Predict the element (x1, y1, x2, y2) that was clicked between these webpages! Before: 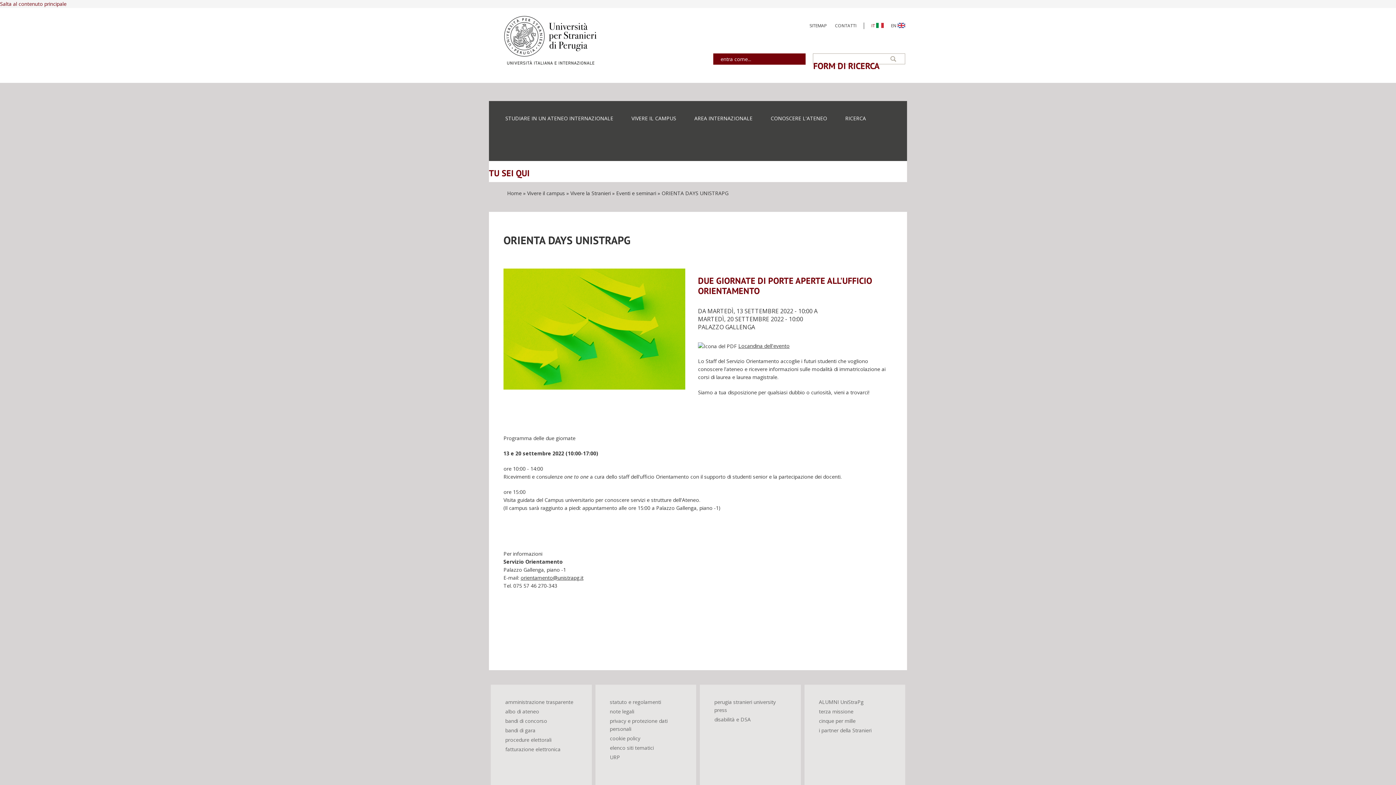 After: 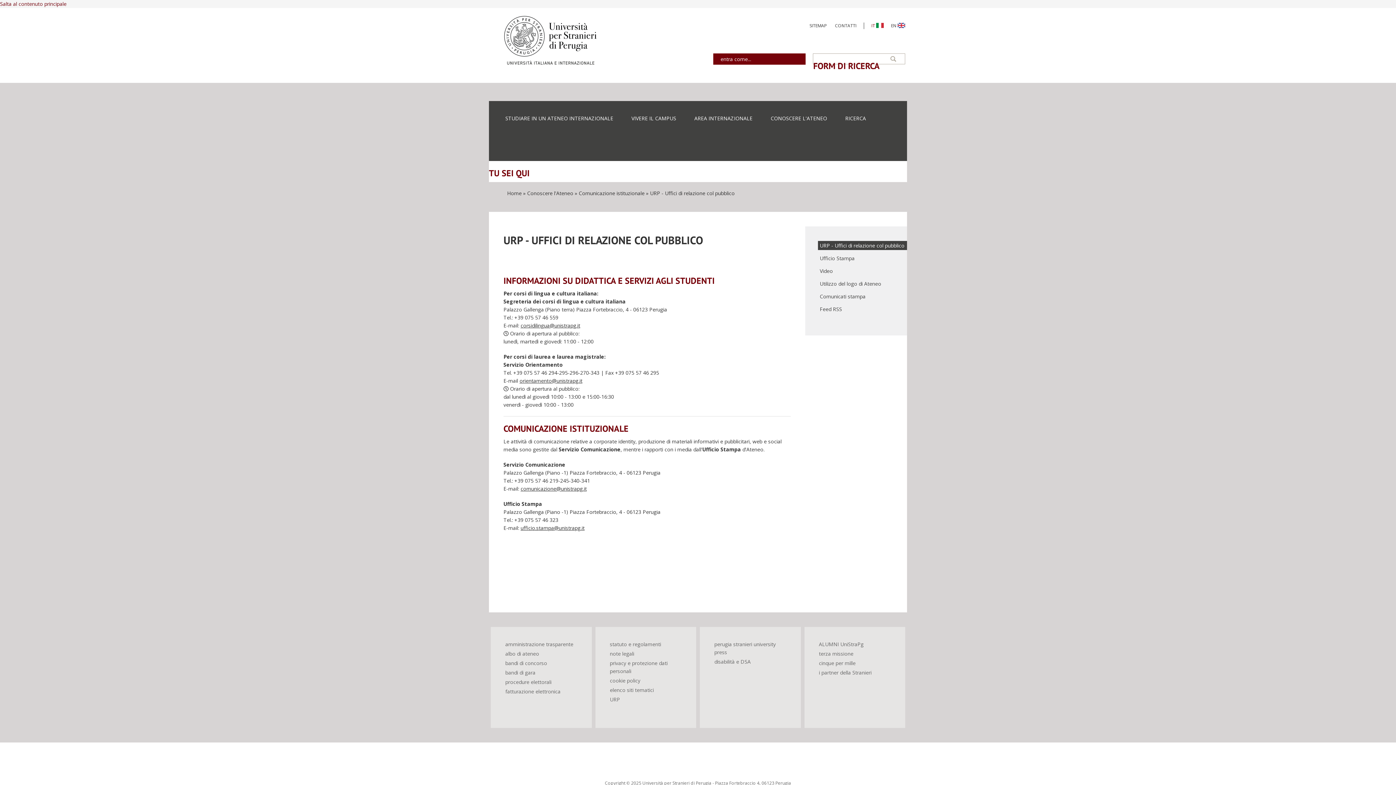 Action: bbox: (608, 752, 622, 762) label: URP